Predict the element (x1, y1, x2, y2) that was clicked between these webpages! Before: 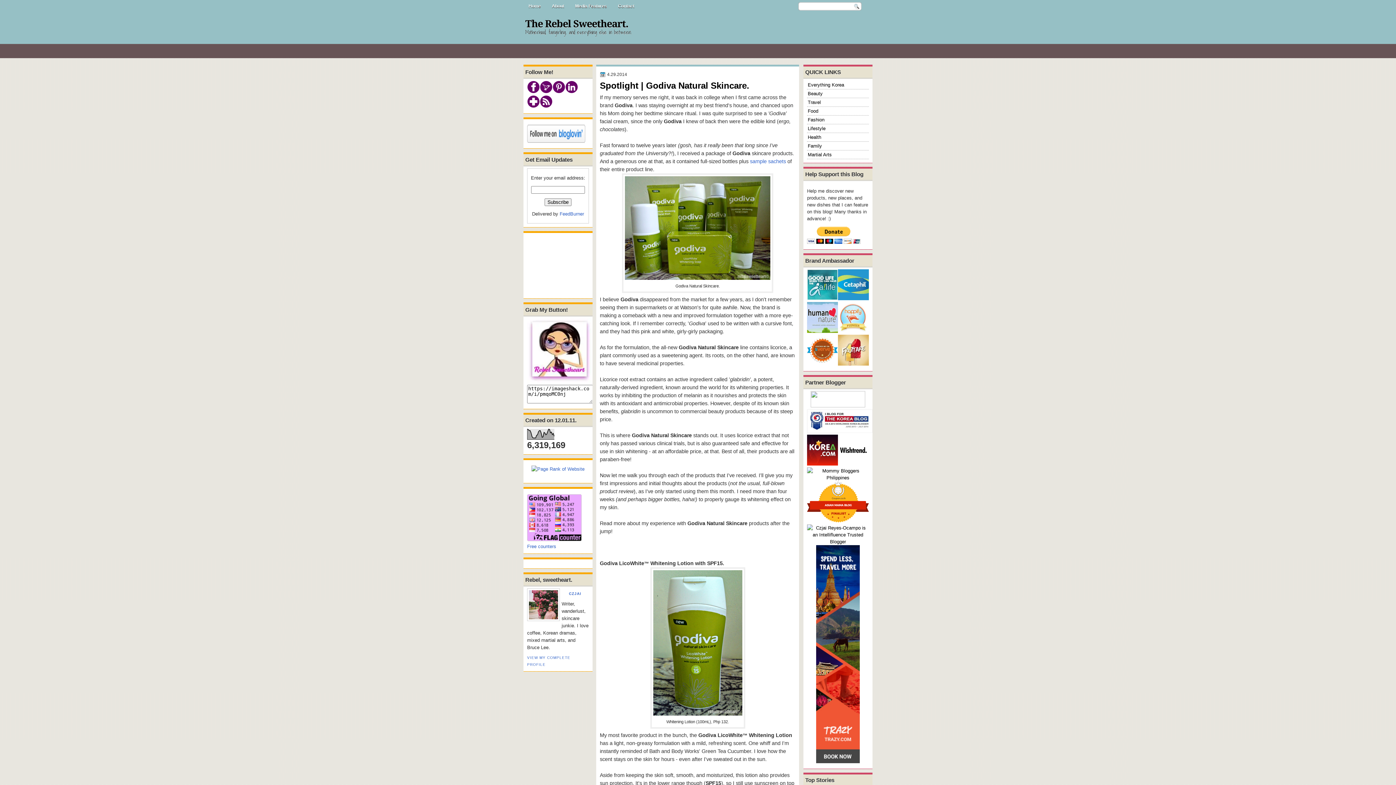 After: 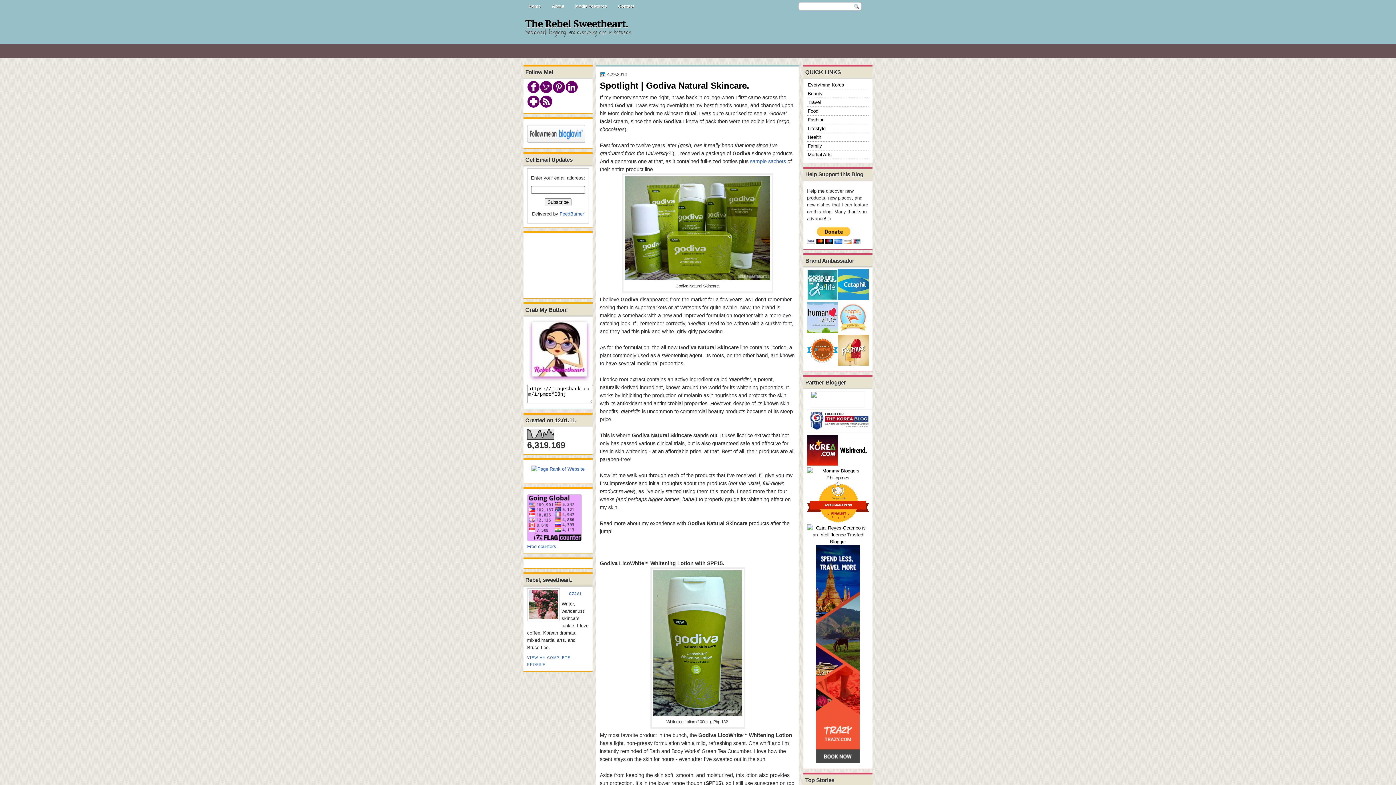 Action: bbox: (527, 89, 540, 94)